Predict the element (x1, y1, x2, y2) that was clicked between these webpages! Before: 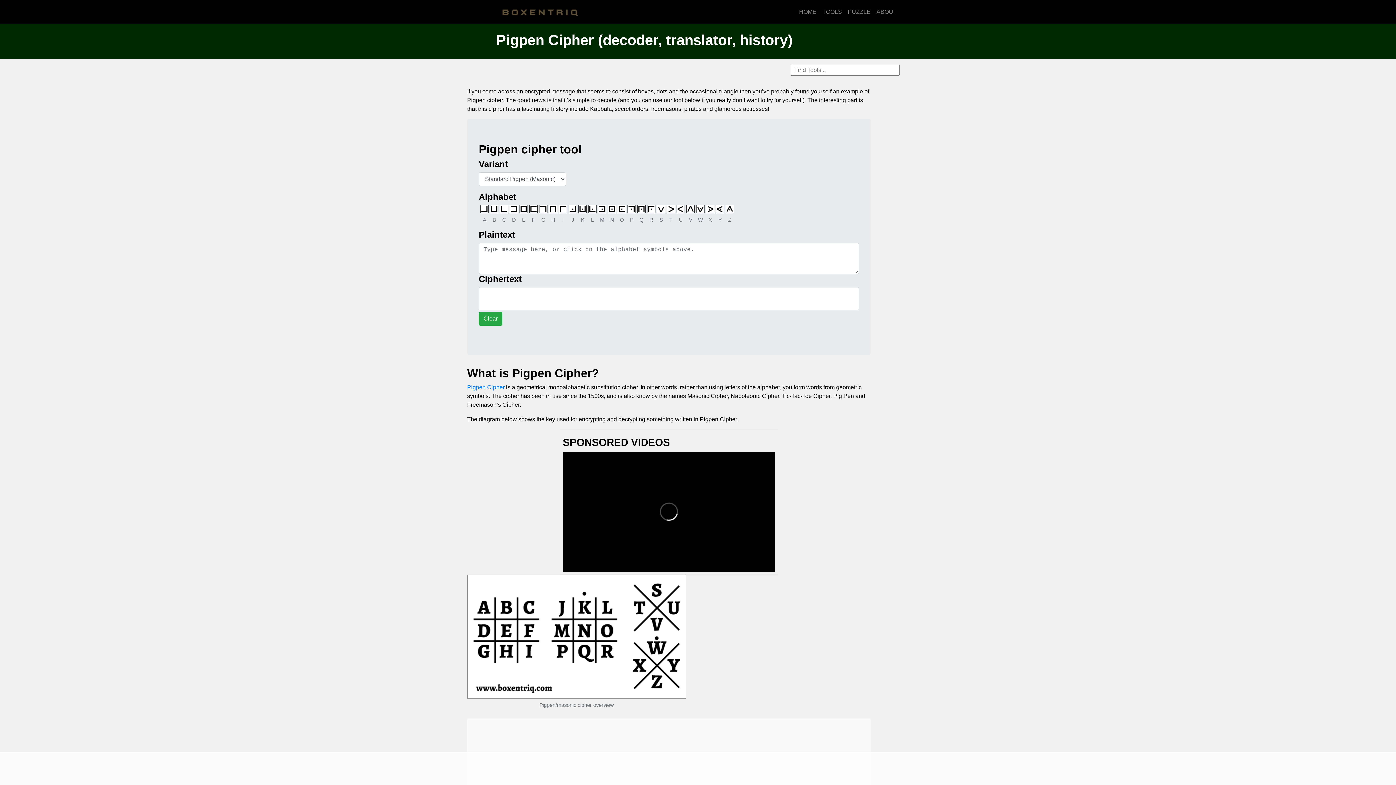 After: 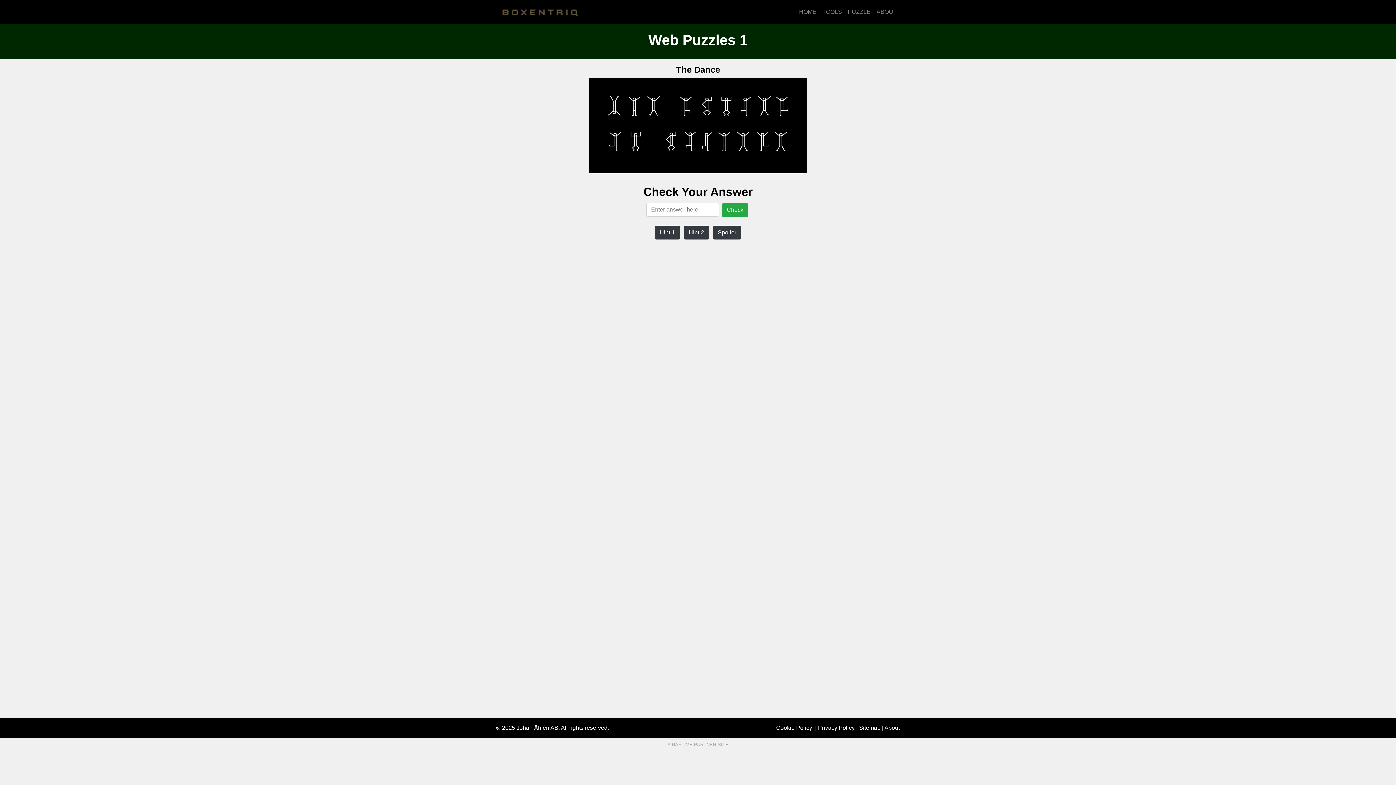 Action: bbox: (845, 4, 873, 19) label: PUZZLE